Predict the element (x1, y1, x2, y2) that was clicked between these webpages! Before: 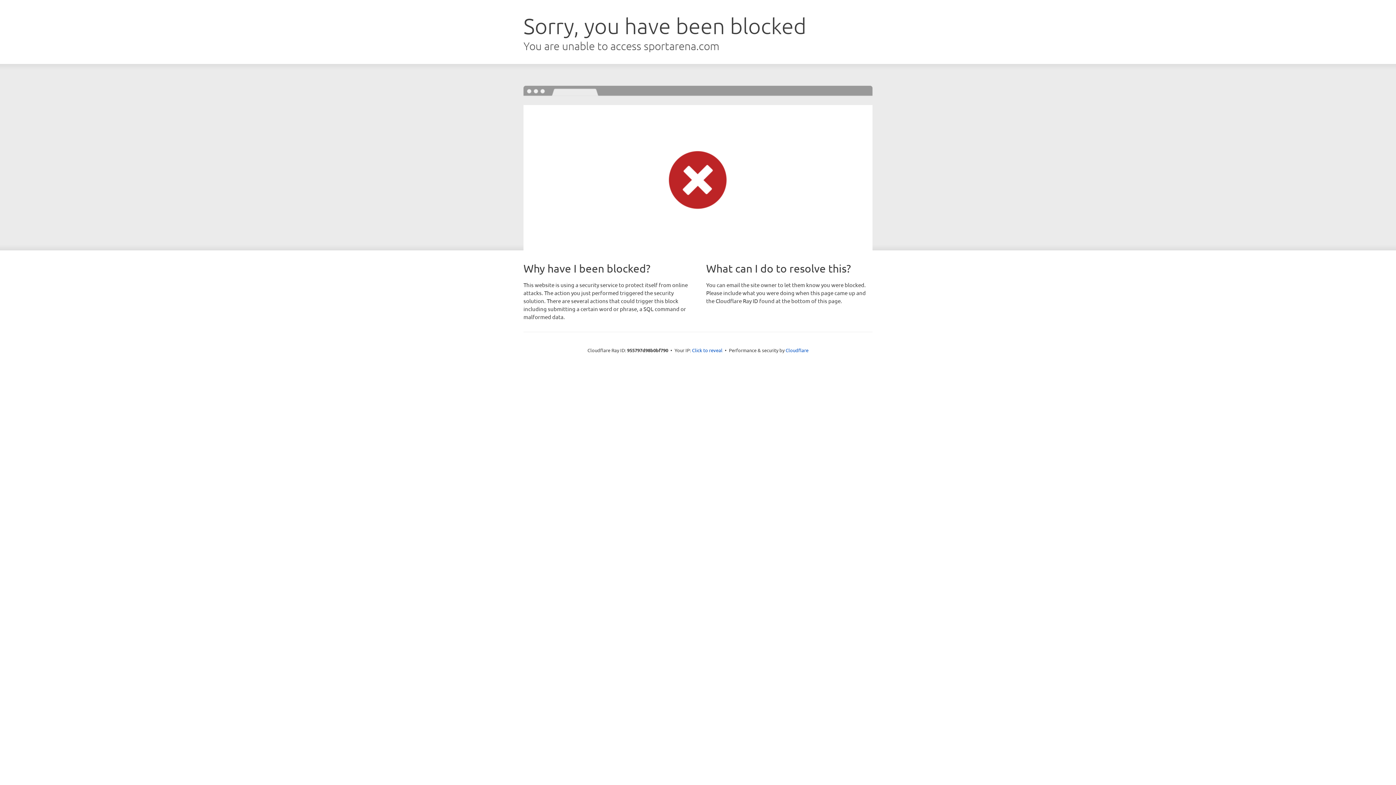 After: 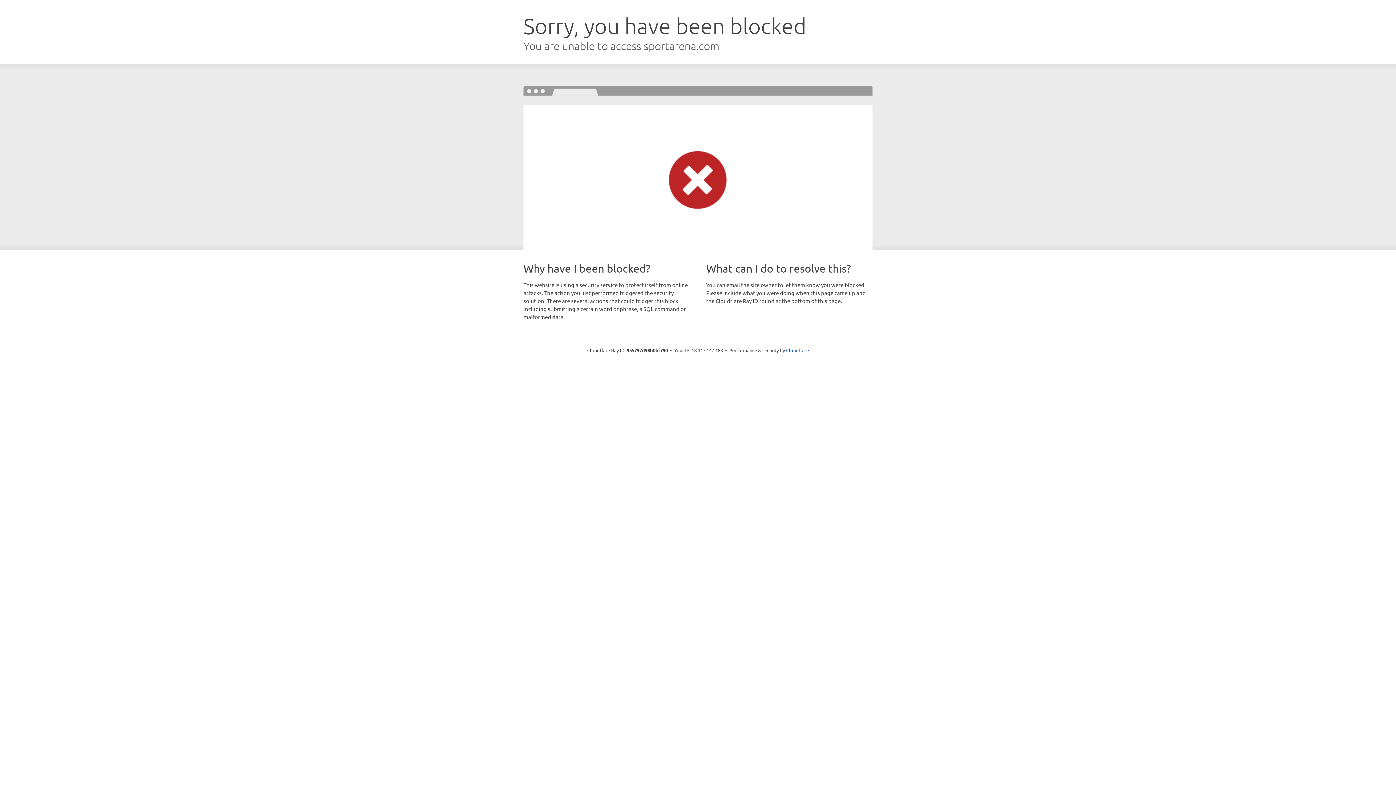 Action: label: Click to reveal bbox: (692, 346, 722, 353)